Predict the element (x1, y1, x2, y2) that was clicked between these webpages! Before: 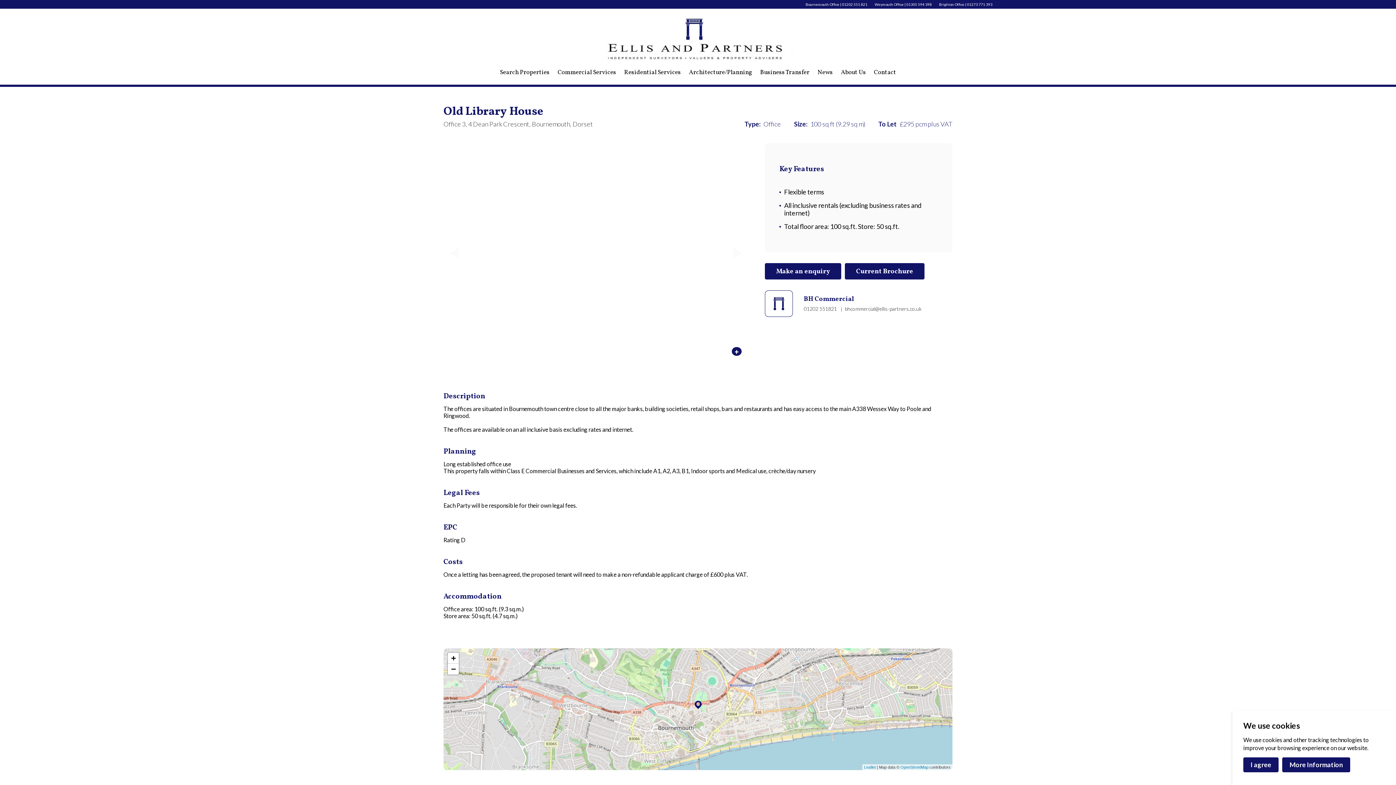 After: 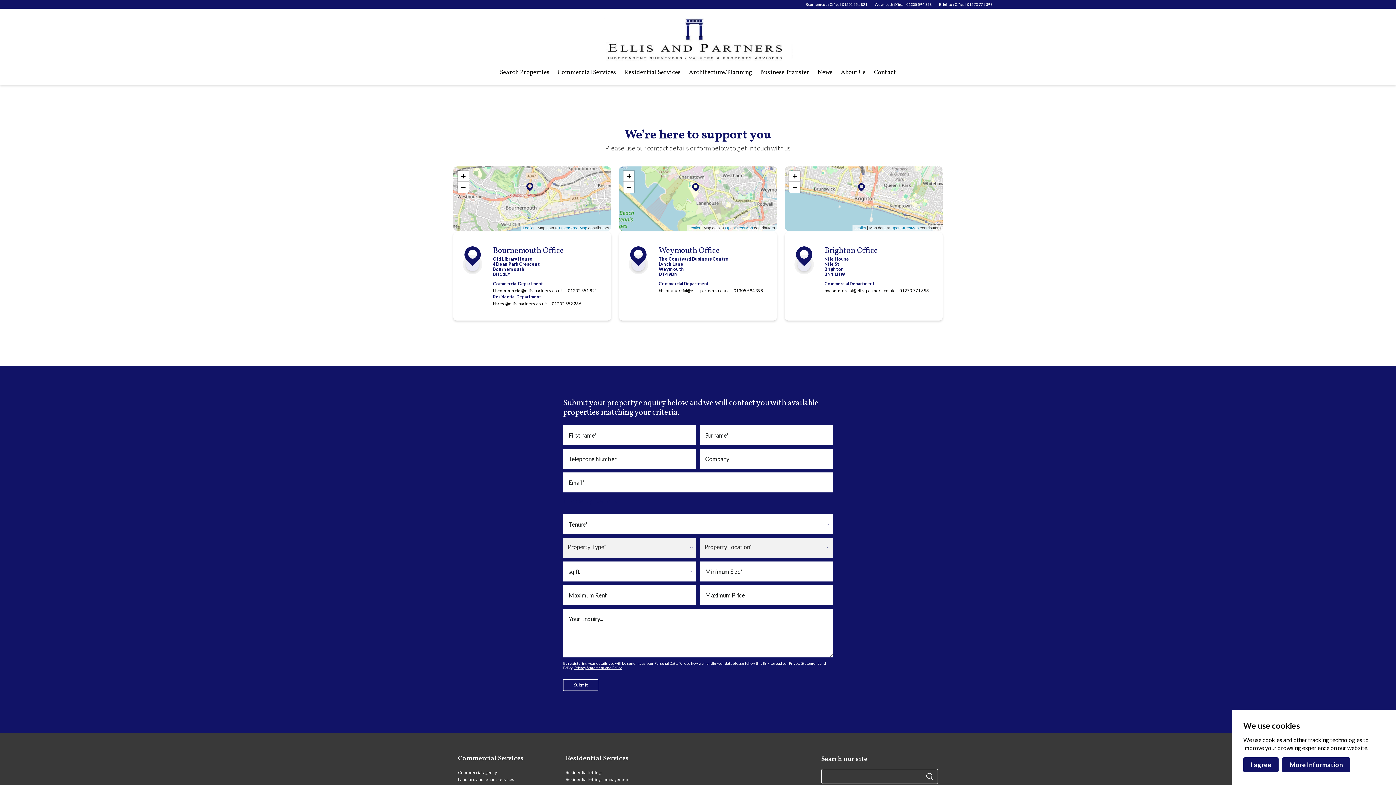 Action: bbox: (870, 69, 900, 76) label: Contact